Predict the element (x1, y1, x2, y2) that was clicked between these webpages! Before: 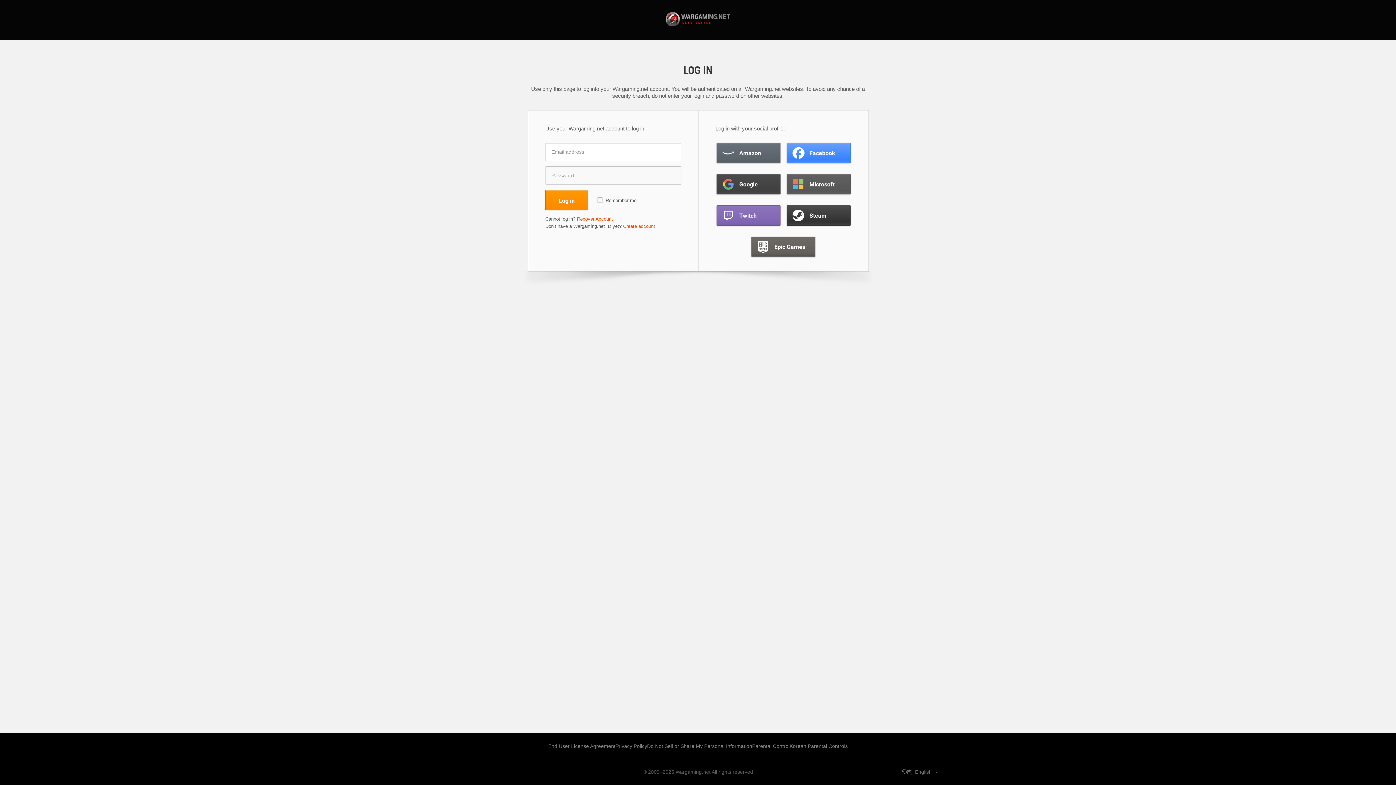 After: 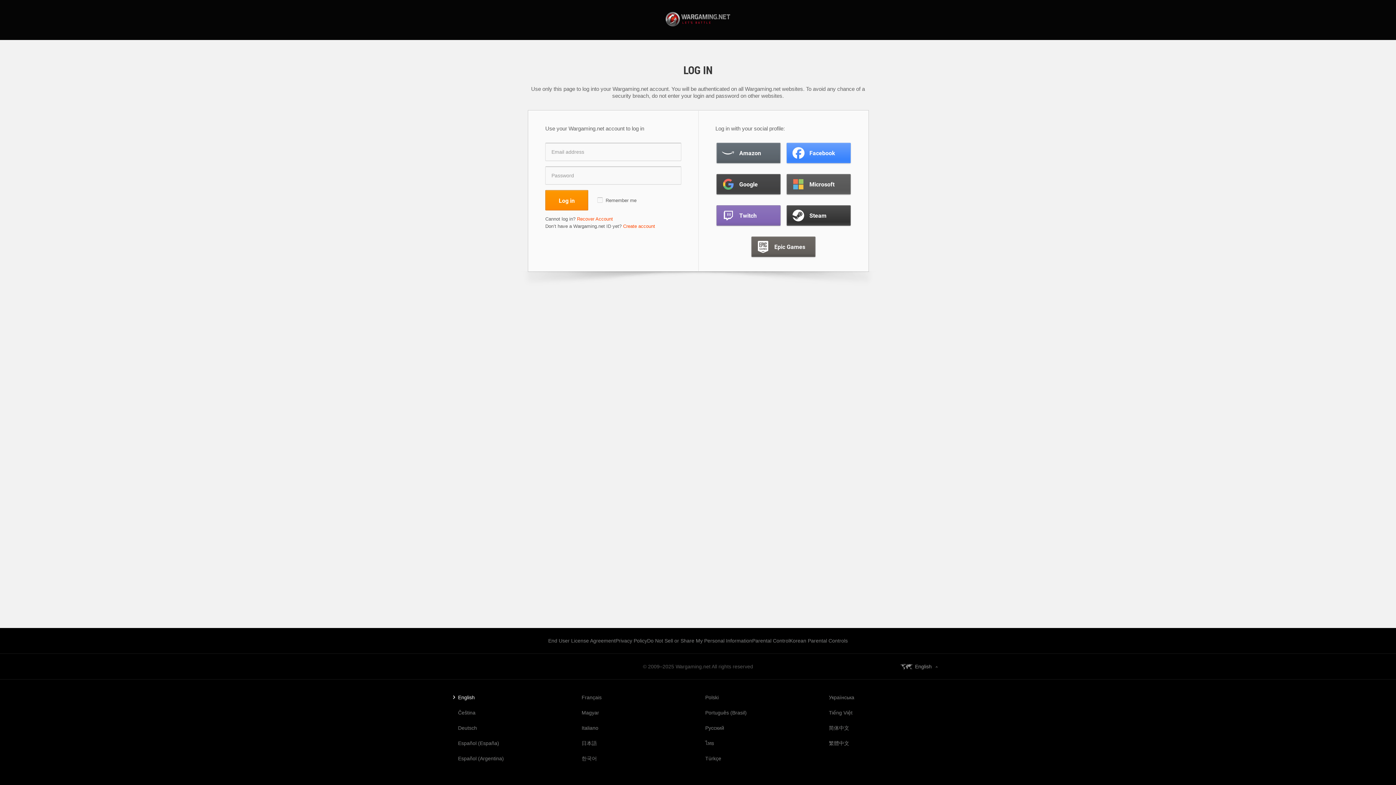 Action: label: English bbox: (900, 769, 938, 775)